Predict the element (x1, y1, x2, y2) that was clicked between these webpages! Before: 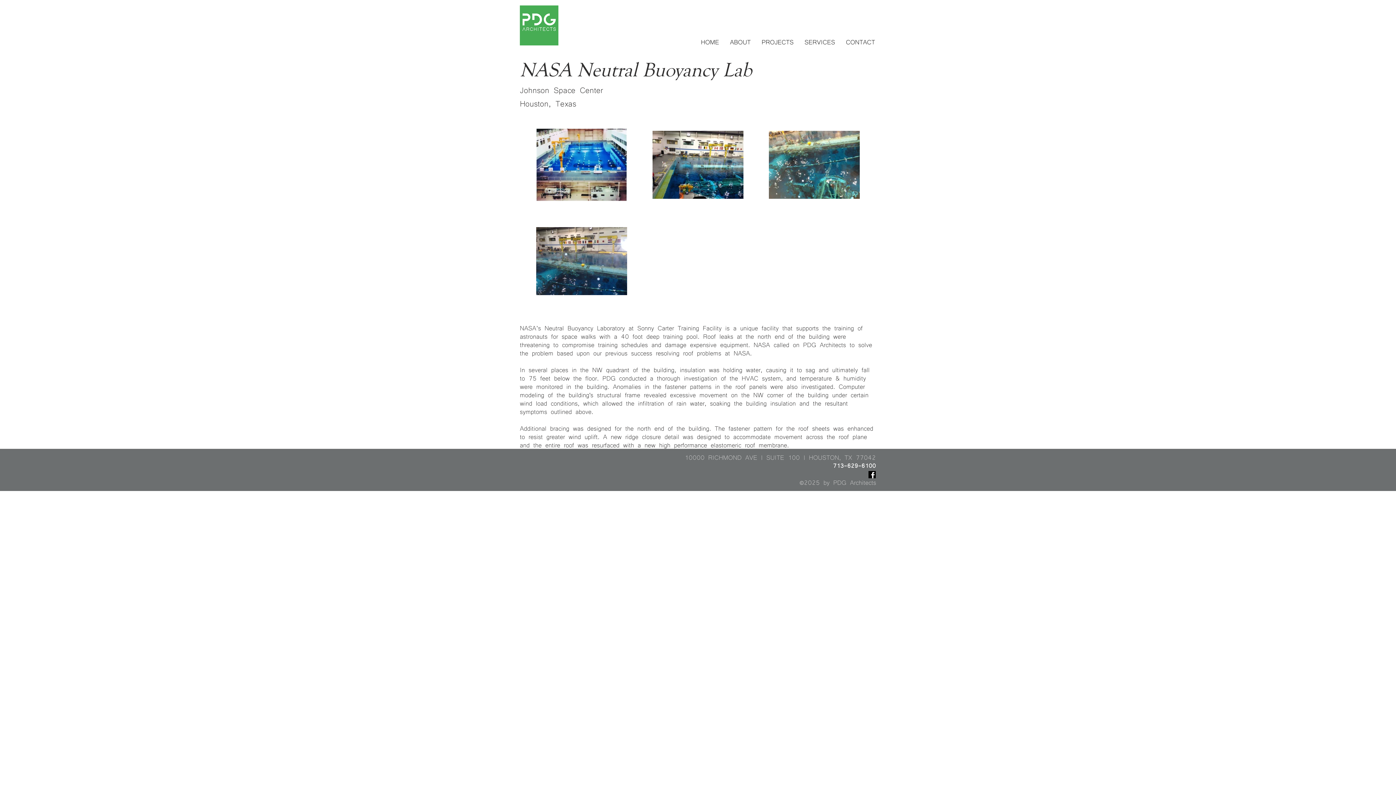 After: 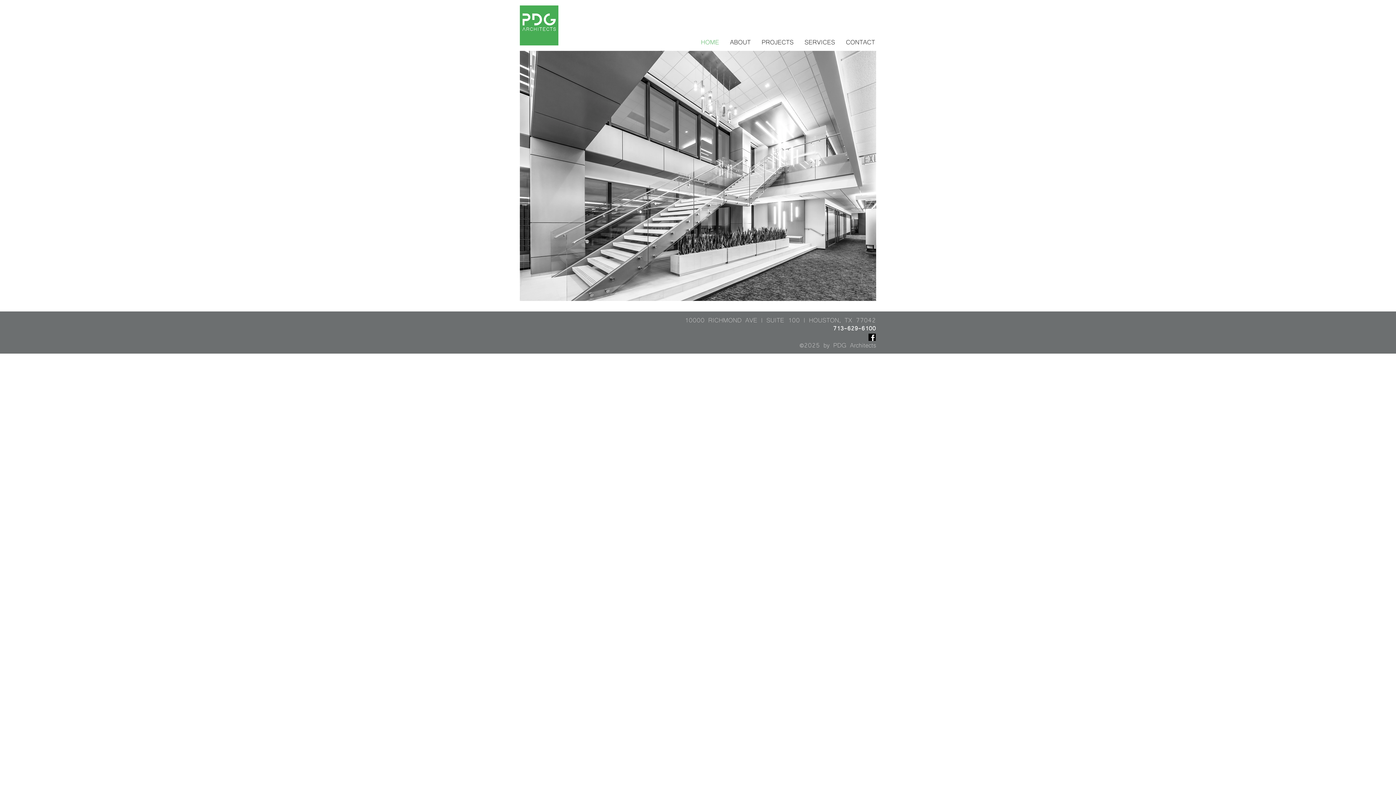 Action: bbox: (520, 5, 558, 45)